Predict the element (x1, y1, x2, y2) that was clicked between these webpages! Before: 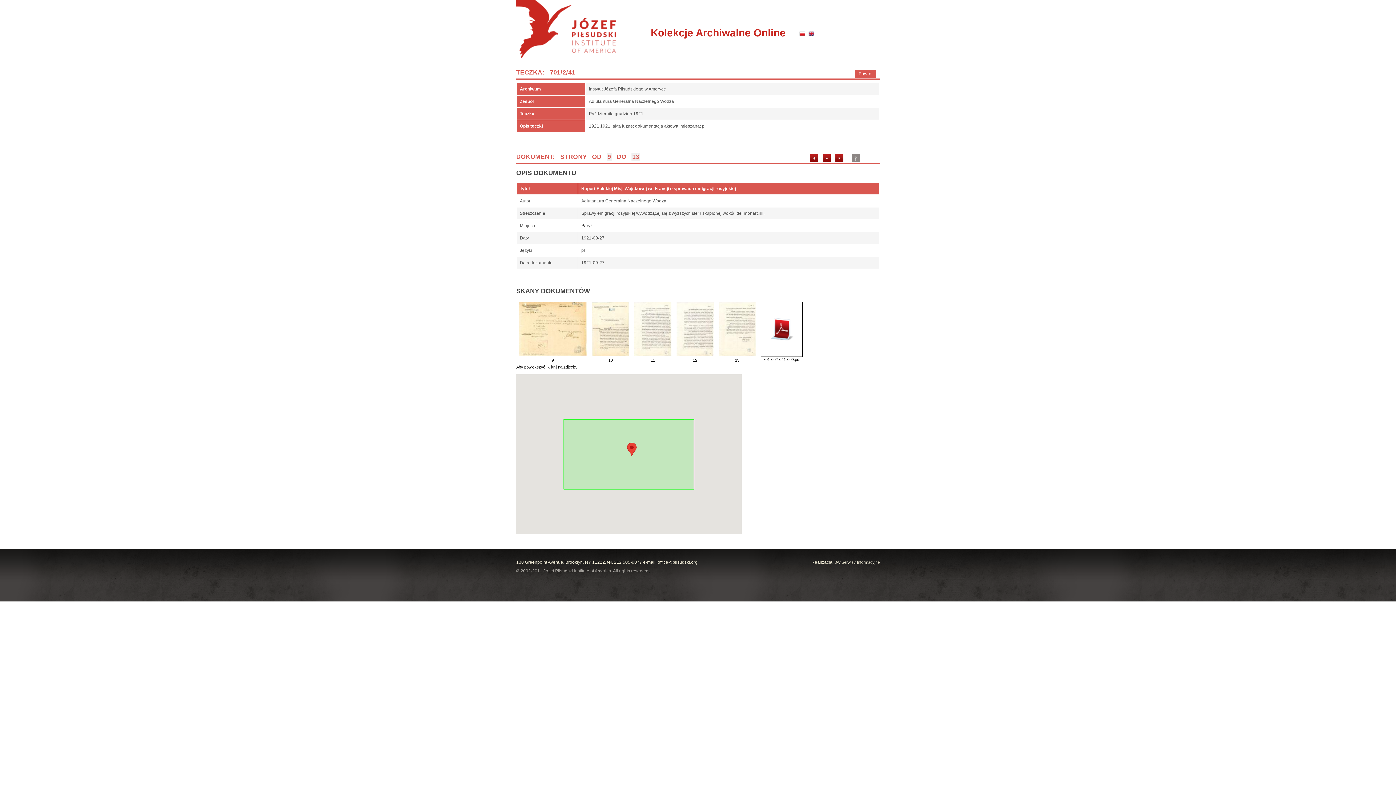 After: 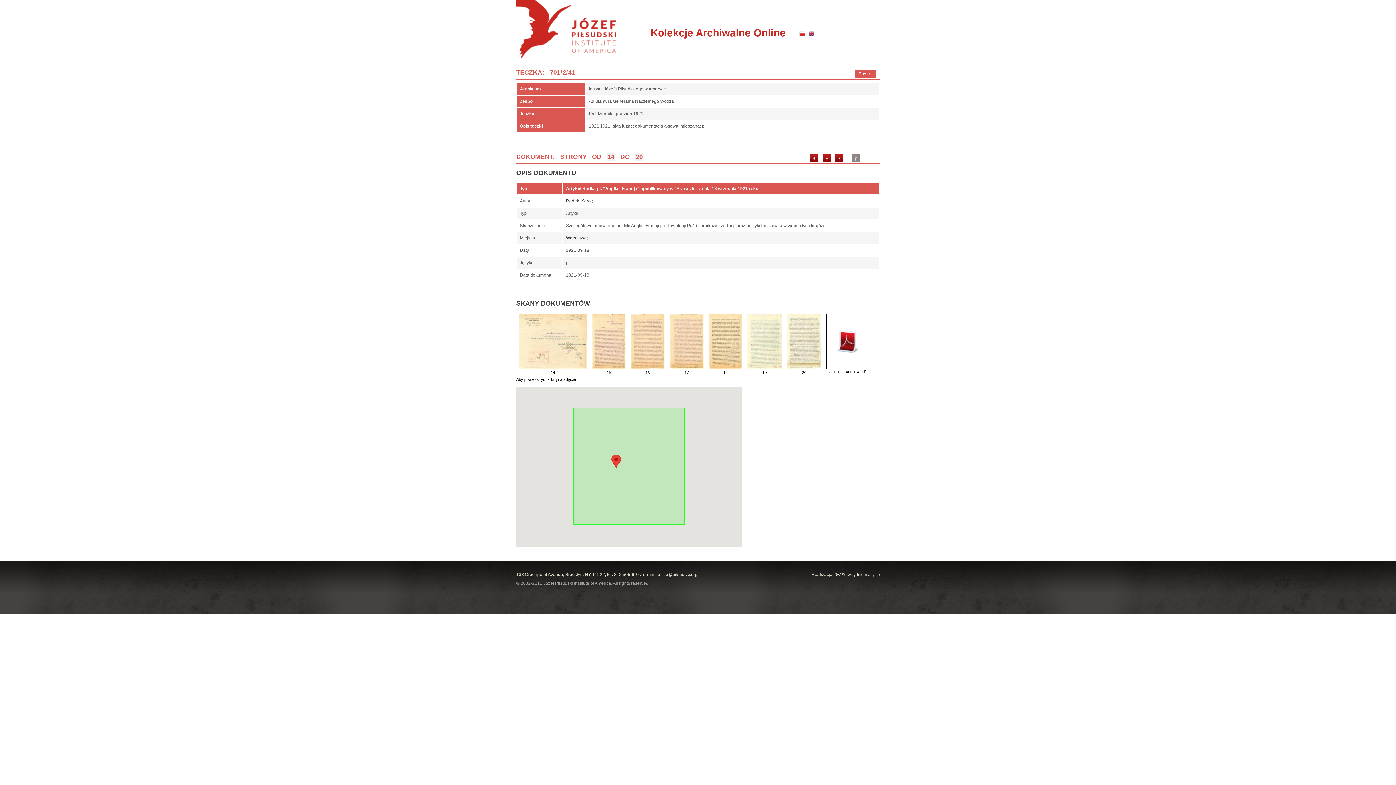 Action: bbox: (833, 158, 845, 163)